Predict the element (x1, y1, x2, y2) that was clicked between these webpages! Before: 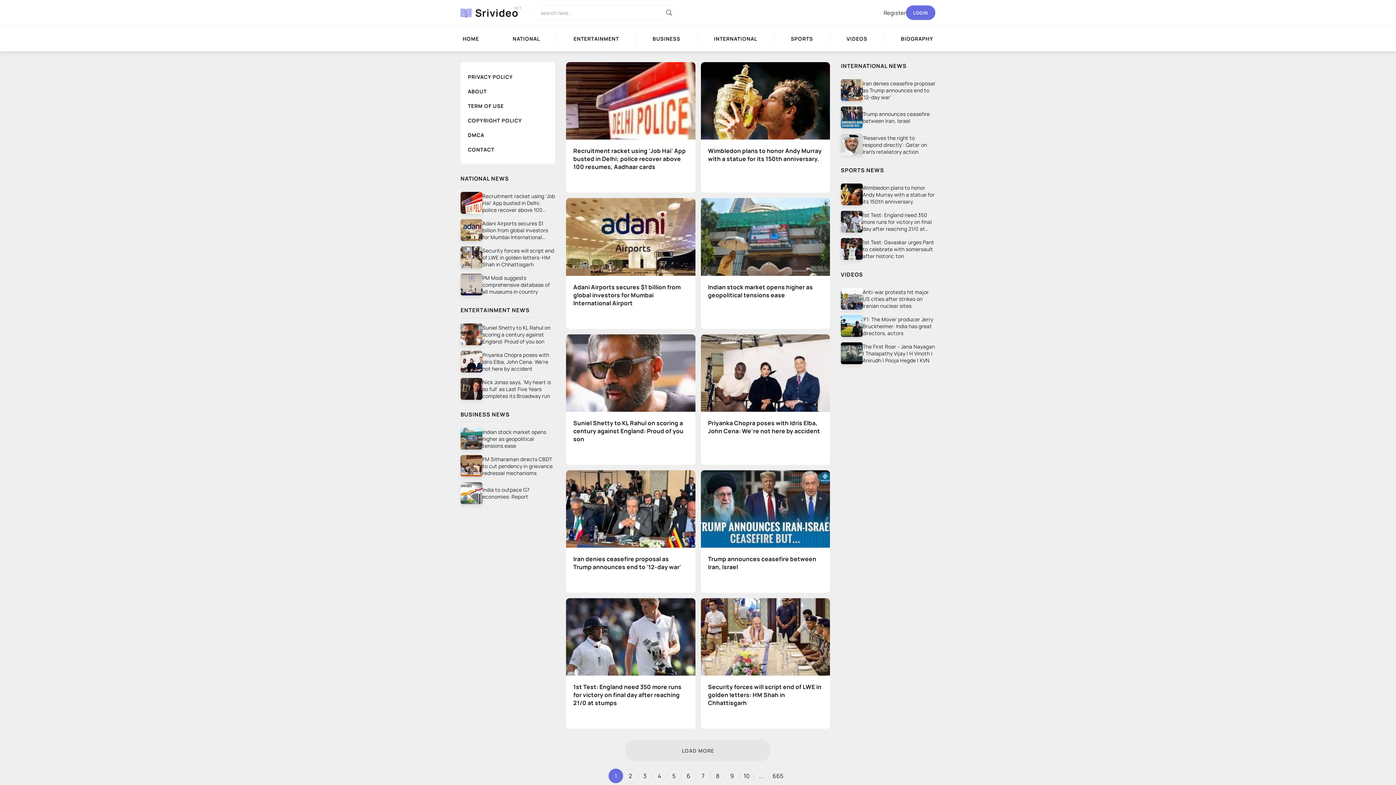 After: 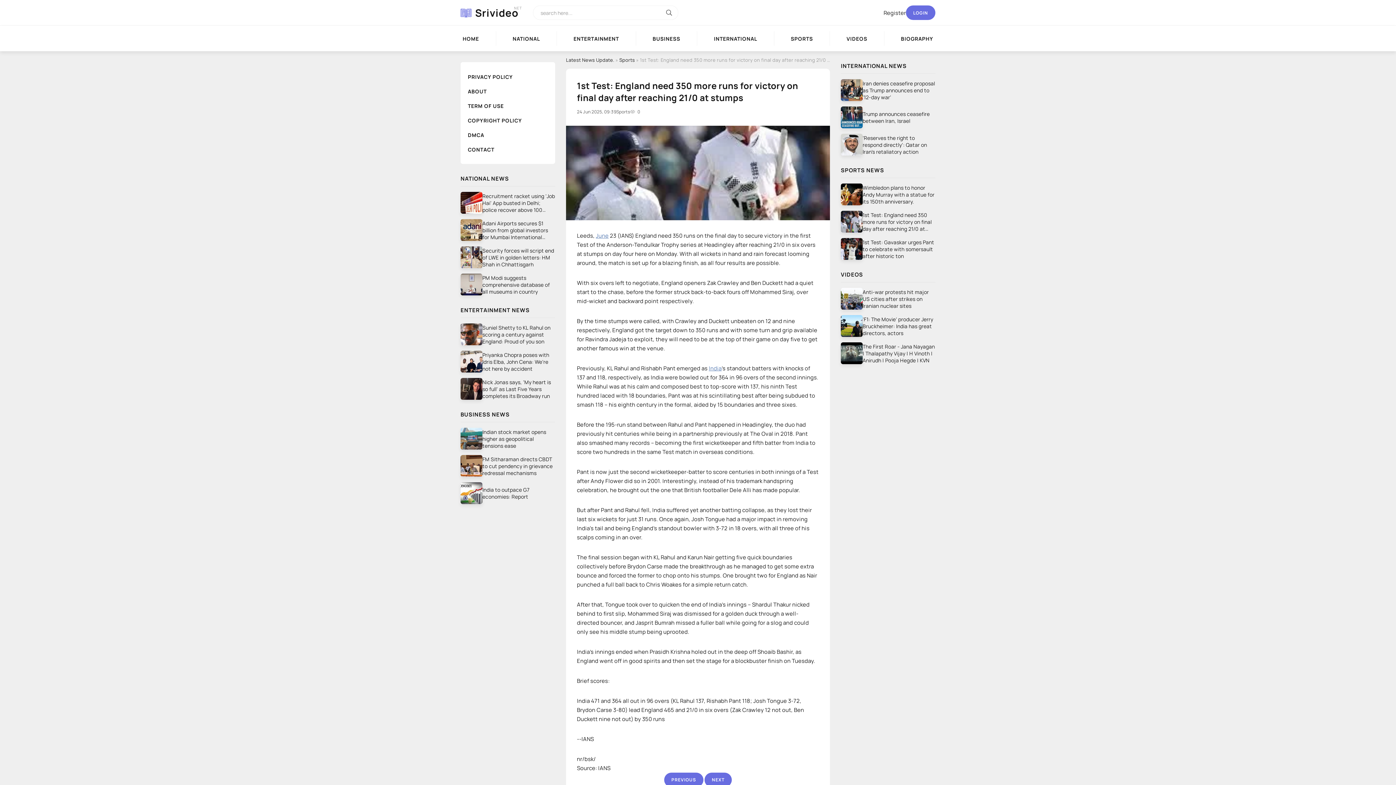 Action: label: 1st Test: England need 350 more runs for victory on final day after reaching 21/0 at stumps bbox: (862, 211, 935, 232)